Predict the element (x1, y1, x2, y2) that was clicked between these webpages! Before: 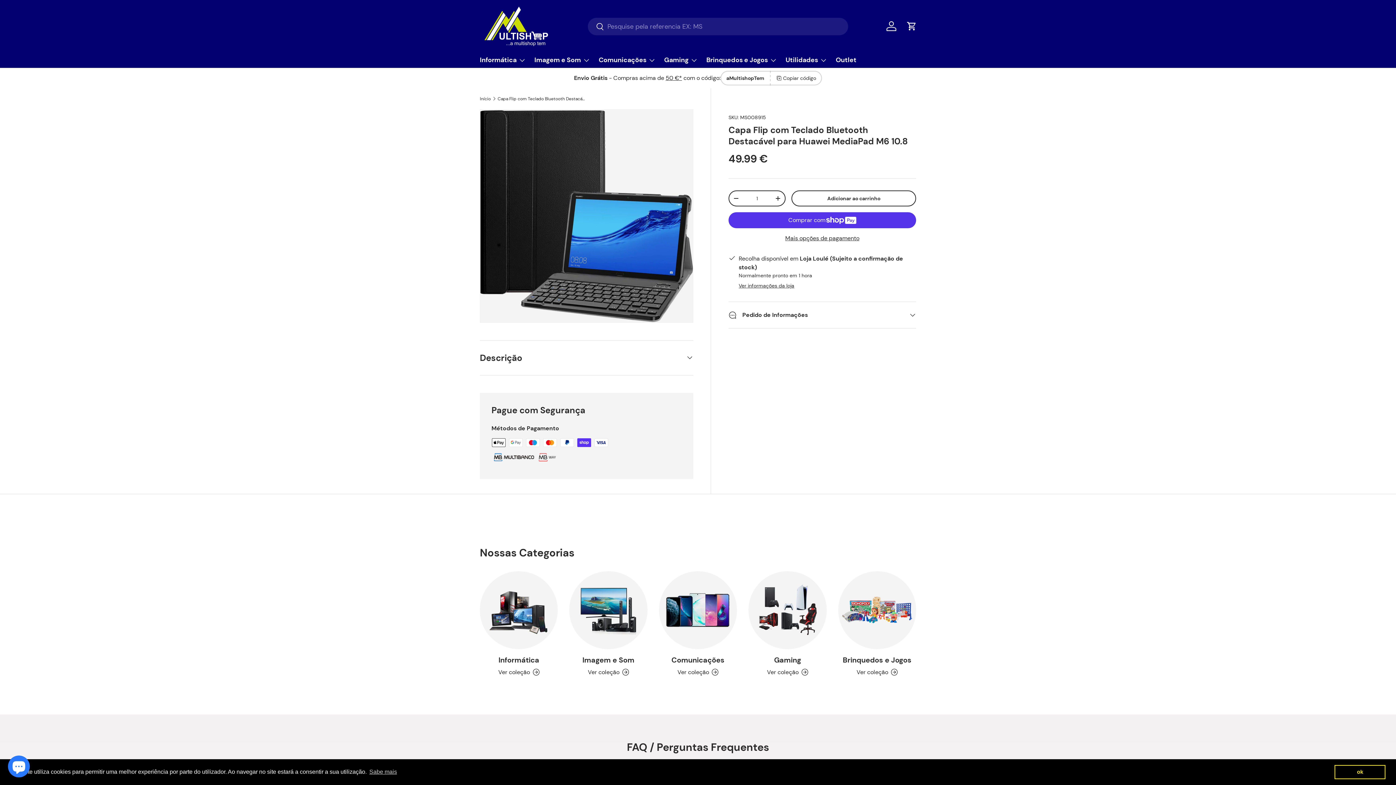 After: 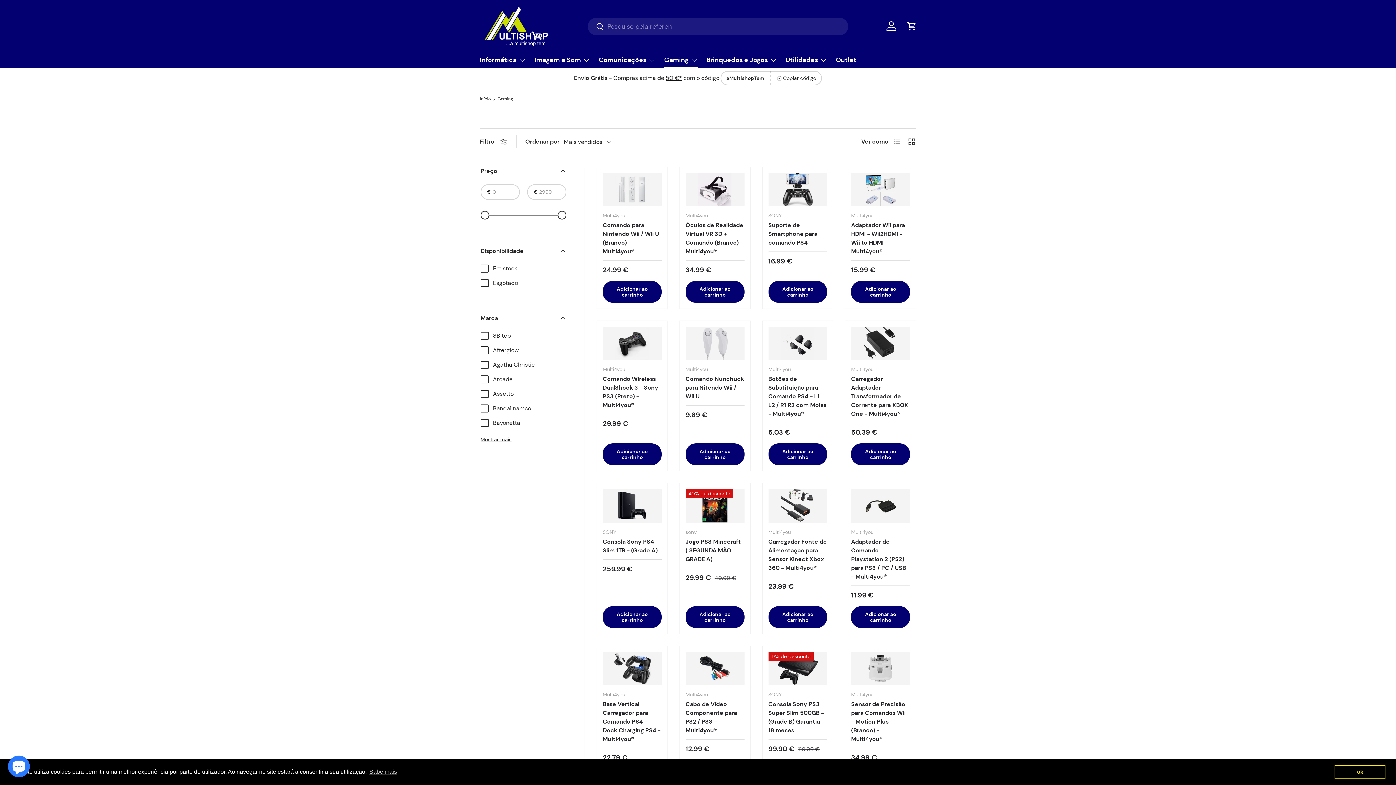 Action: label: Gaming bbox: (749, 571, 826, 649)